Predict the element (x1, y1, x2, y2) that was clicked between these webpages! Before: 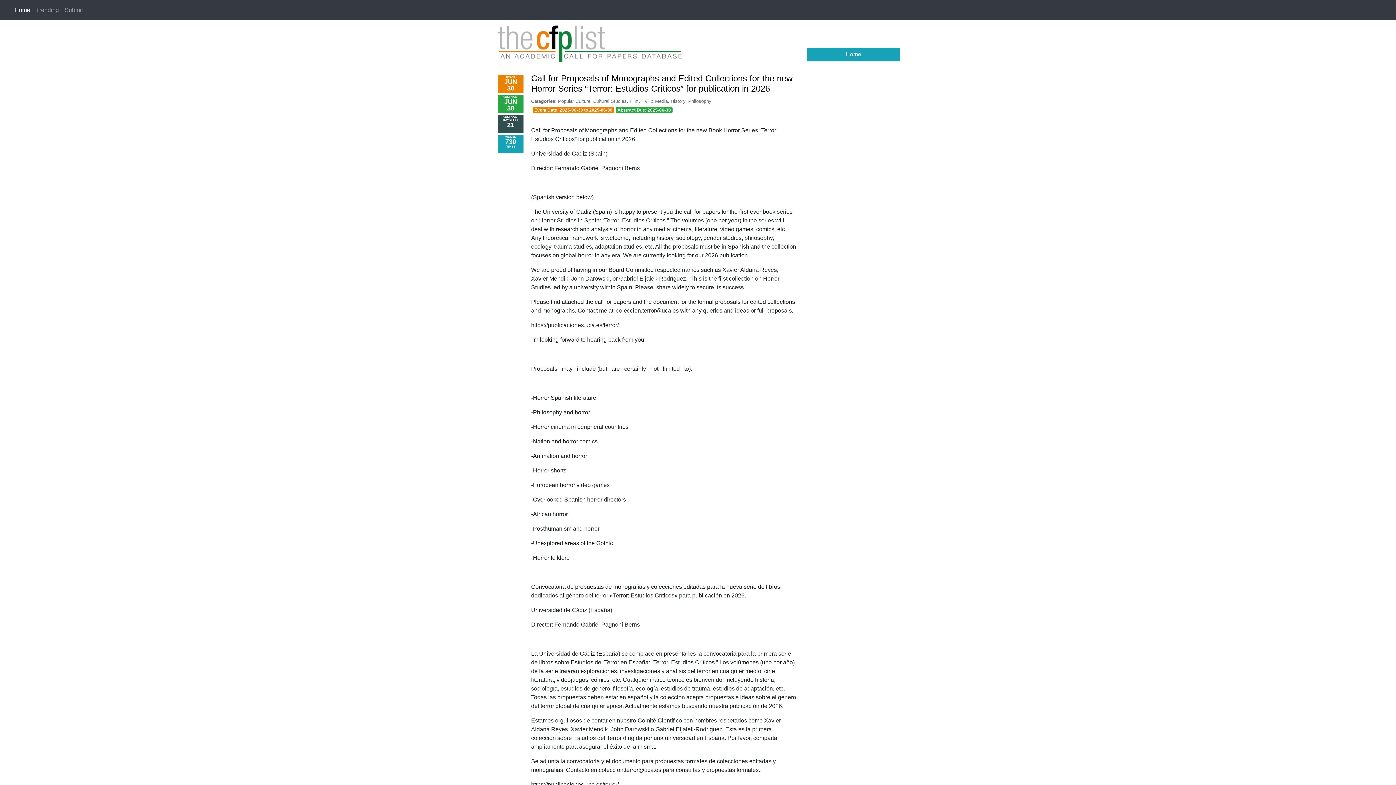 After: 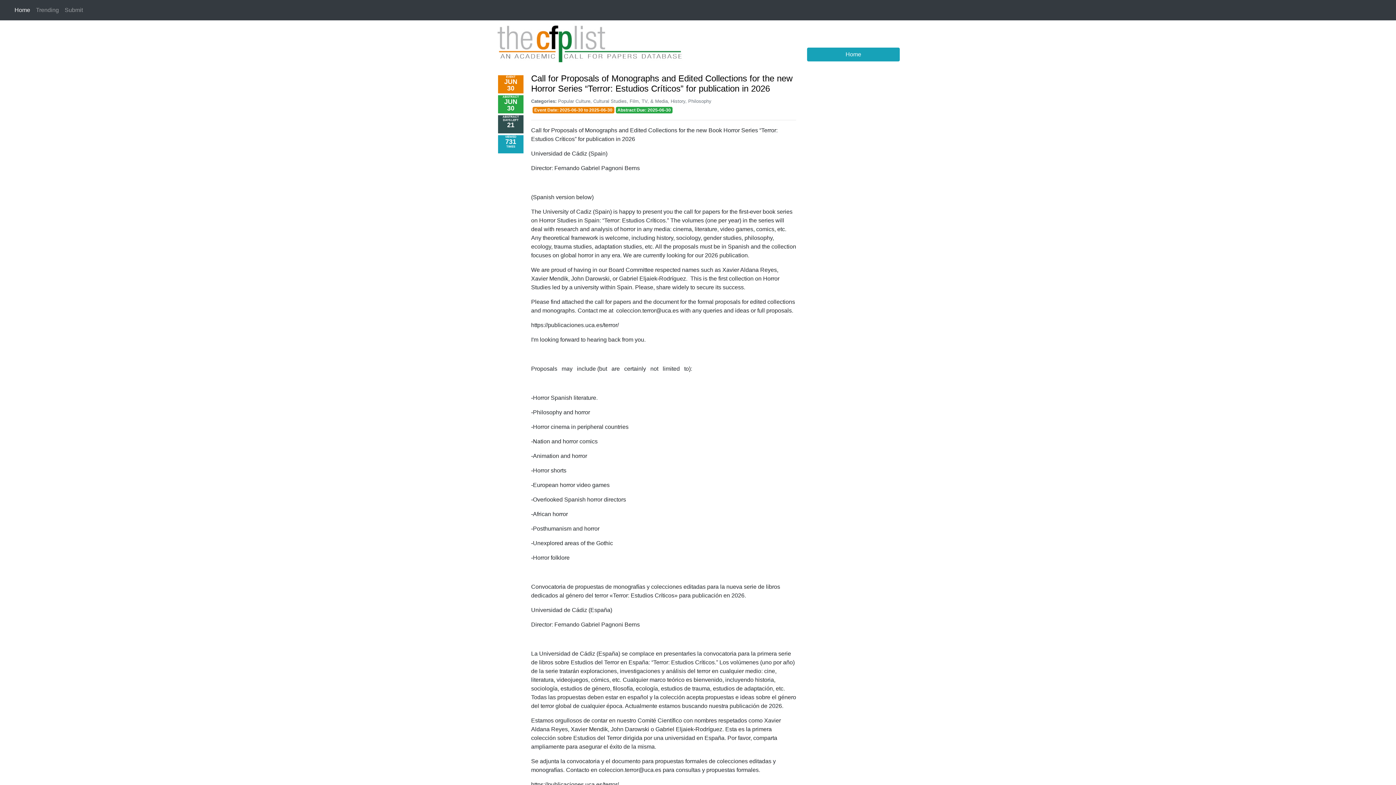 Action: bbox: (531, 73, 792, 93) label: Call for Proposals of Monographs and Edited Collections for the new Horror Series “Terror: Estudios Críticos” for publication in 2026